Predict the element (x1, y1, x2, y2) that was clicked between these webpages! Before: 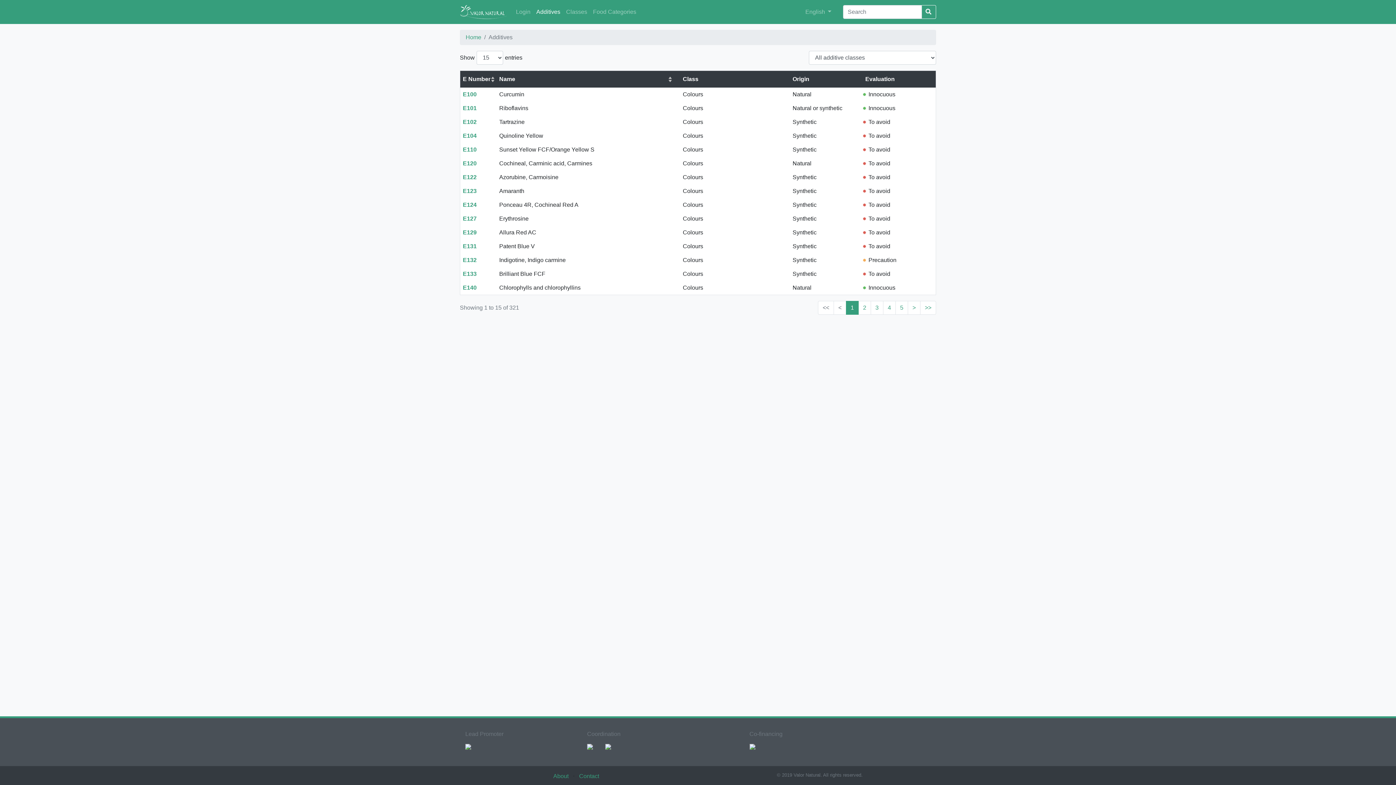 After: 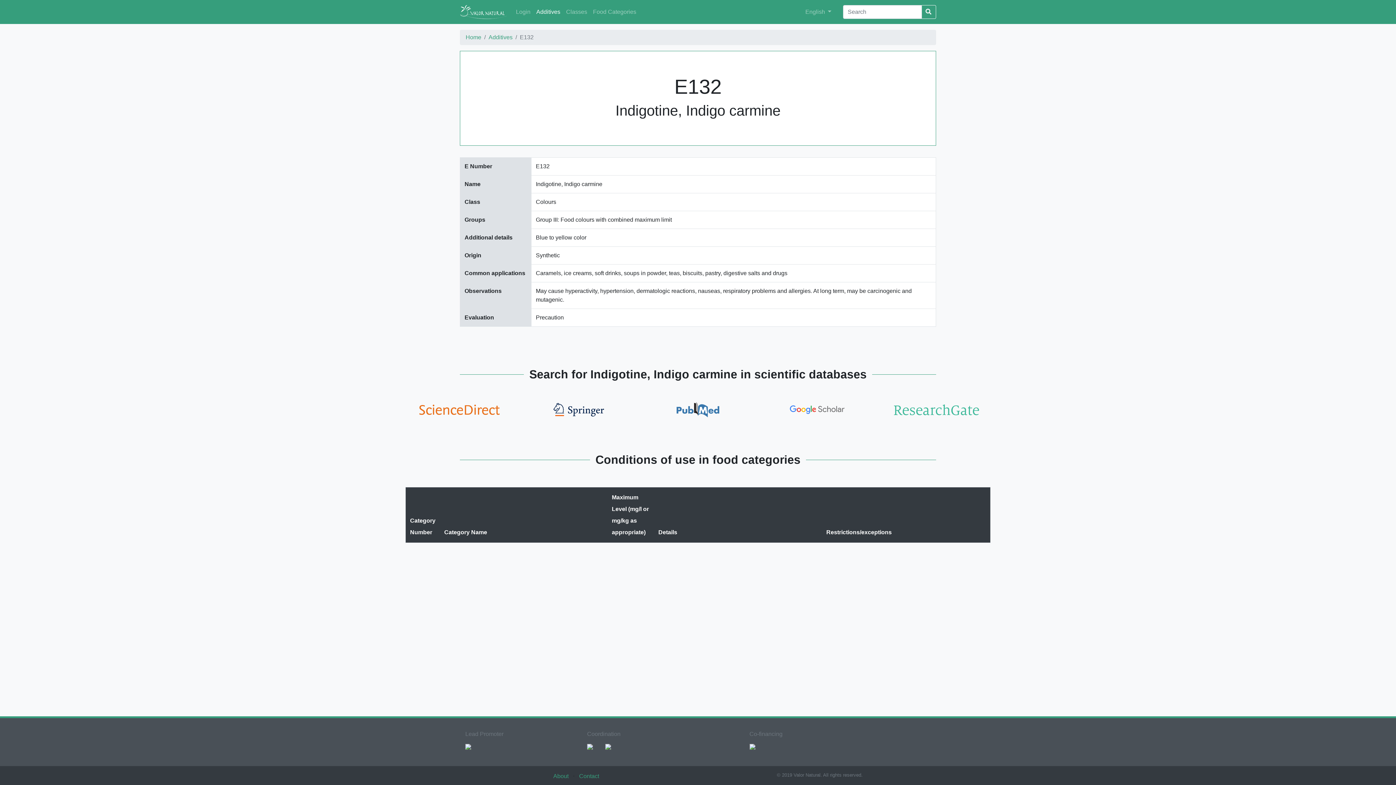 Action: bbox: (462, 256, 476, 263) label: E132